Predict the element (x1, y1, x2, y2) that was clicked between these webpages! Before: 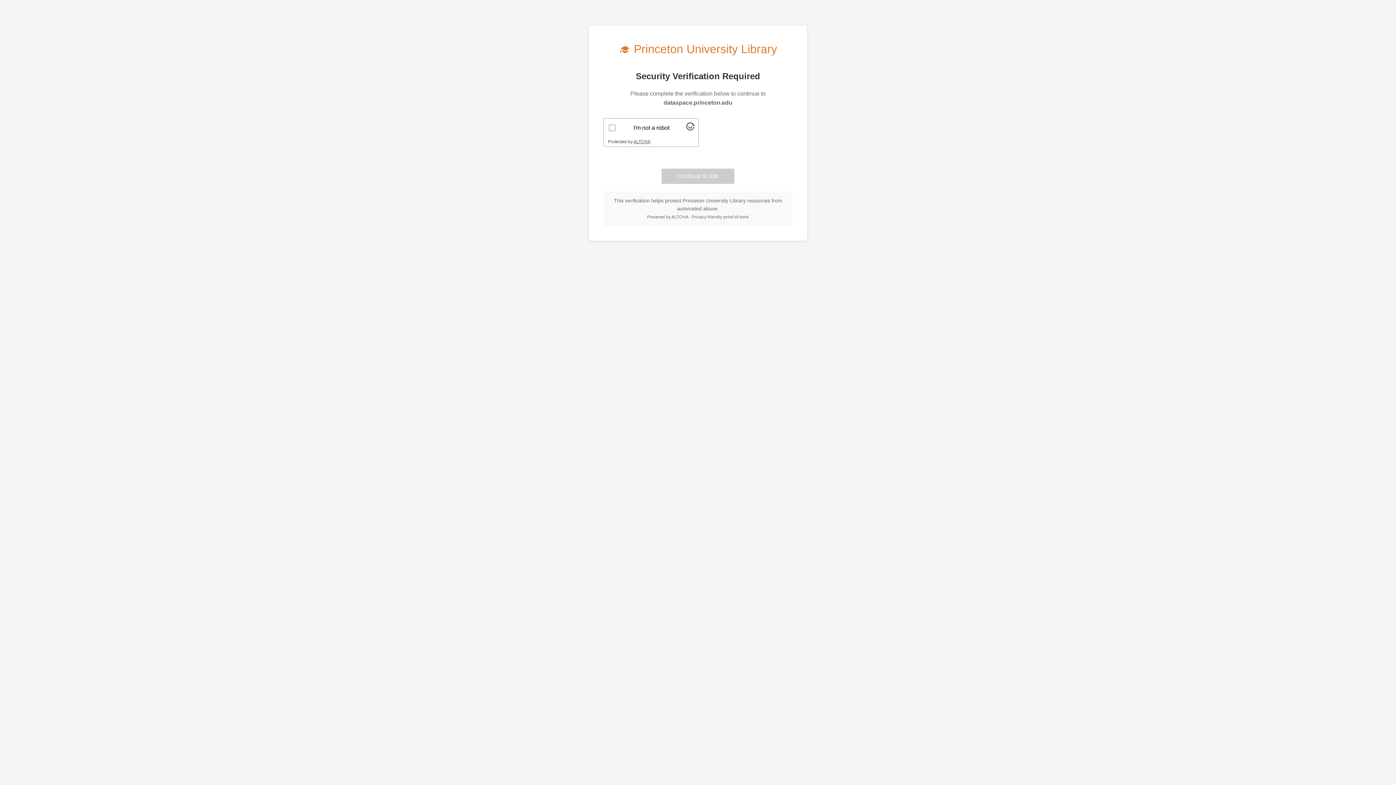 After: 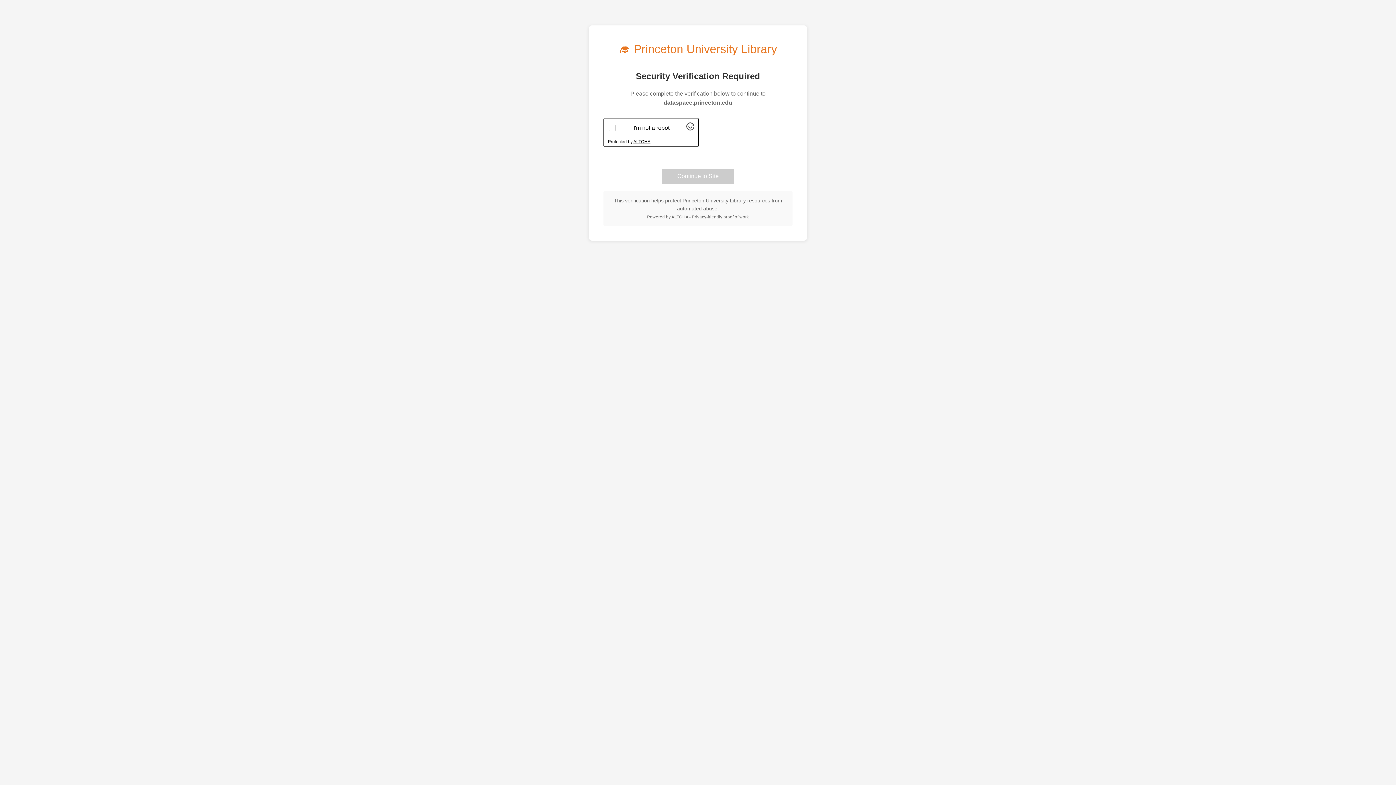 Action: bbox: (633, 139, 650, 144) label: Visit Altcha.org